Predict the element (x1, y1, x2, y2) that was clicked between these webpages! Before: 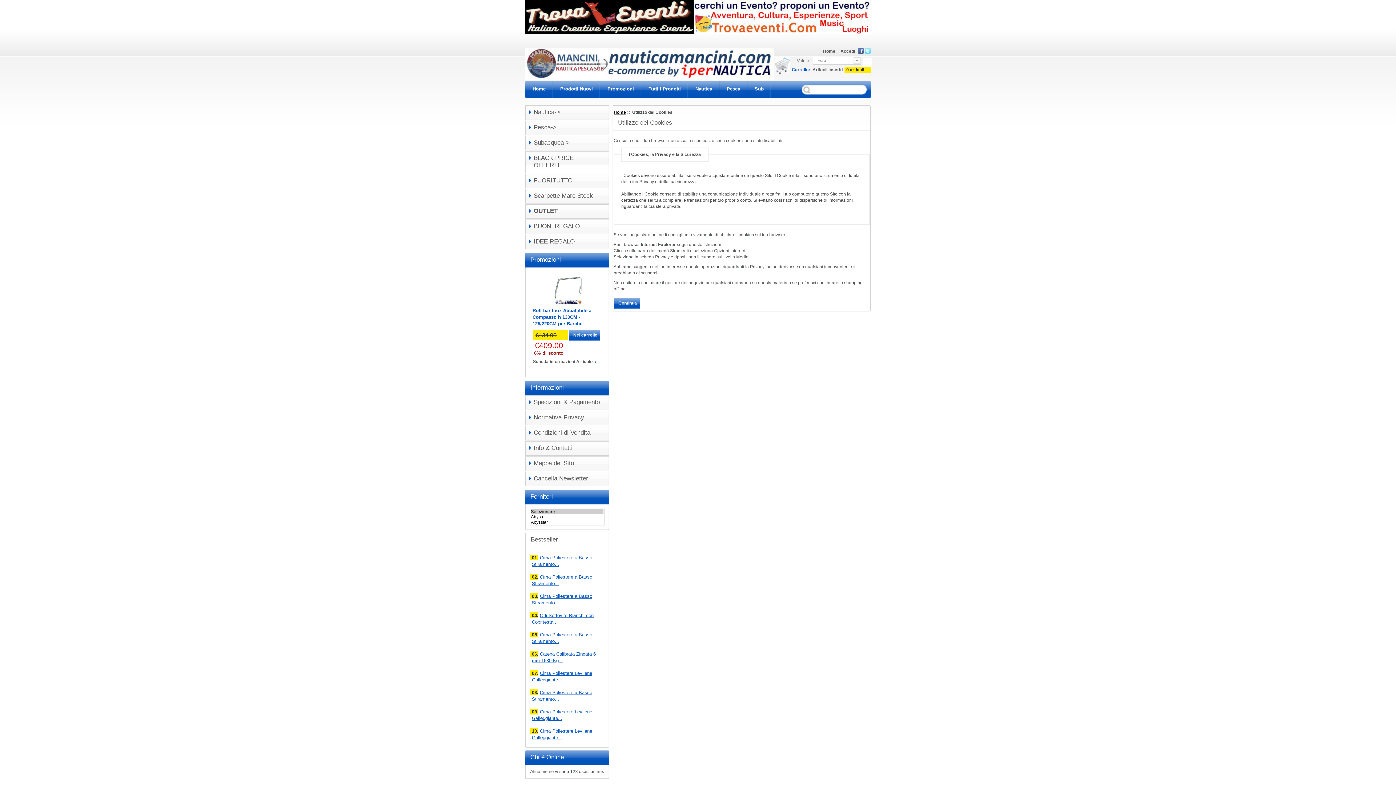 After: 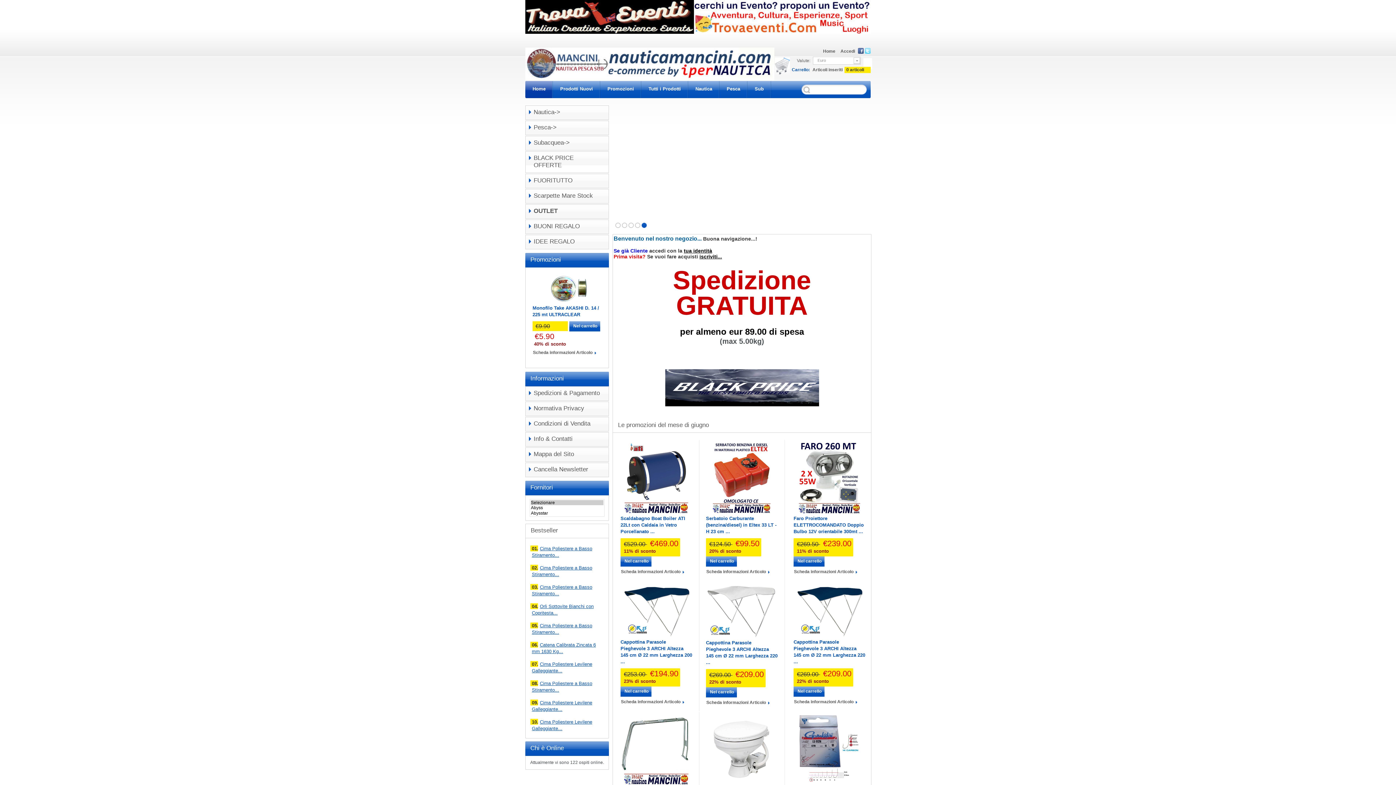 Action: label: Home bbox: (613, 109, 626, 114)